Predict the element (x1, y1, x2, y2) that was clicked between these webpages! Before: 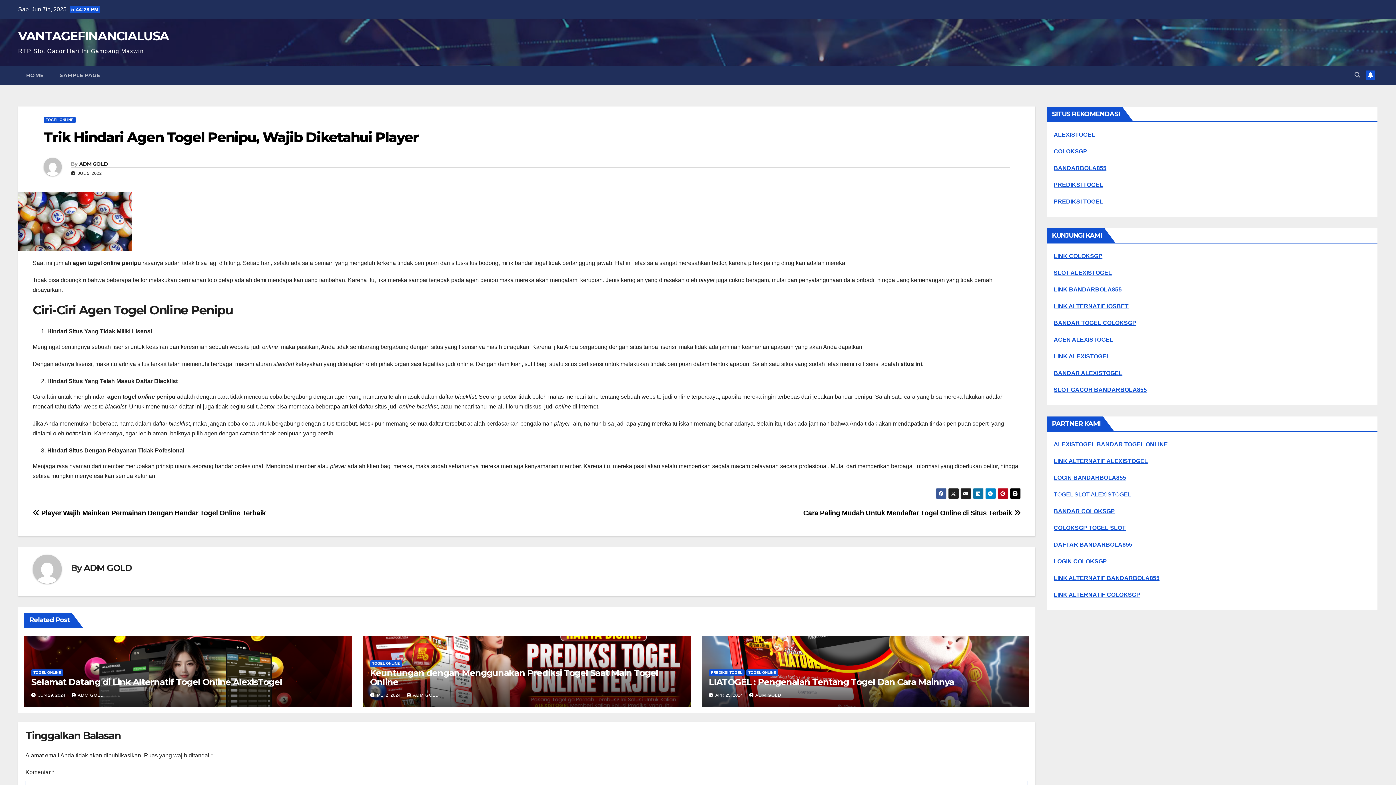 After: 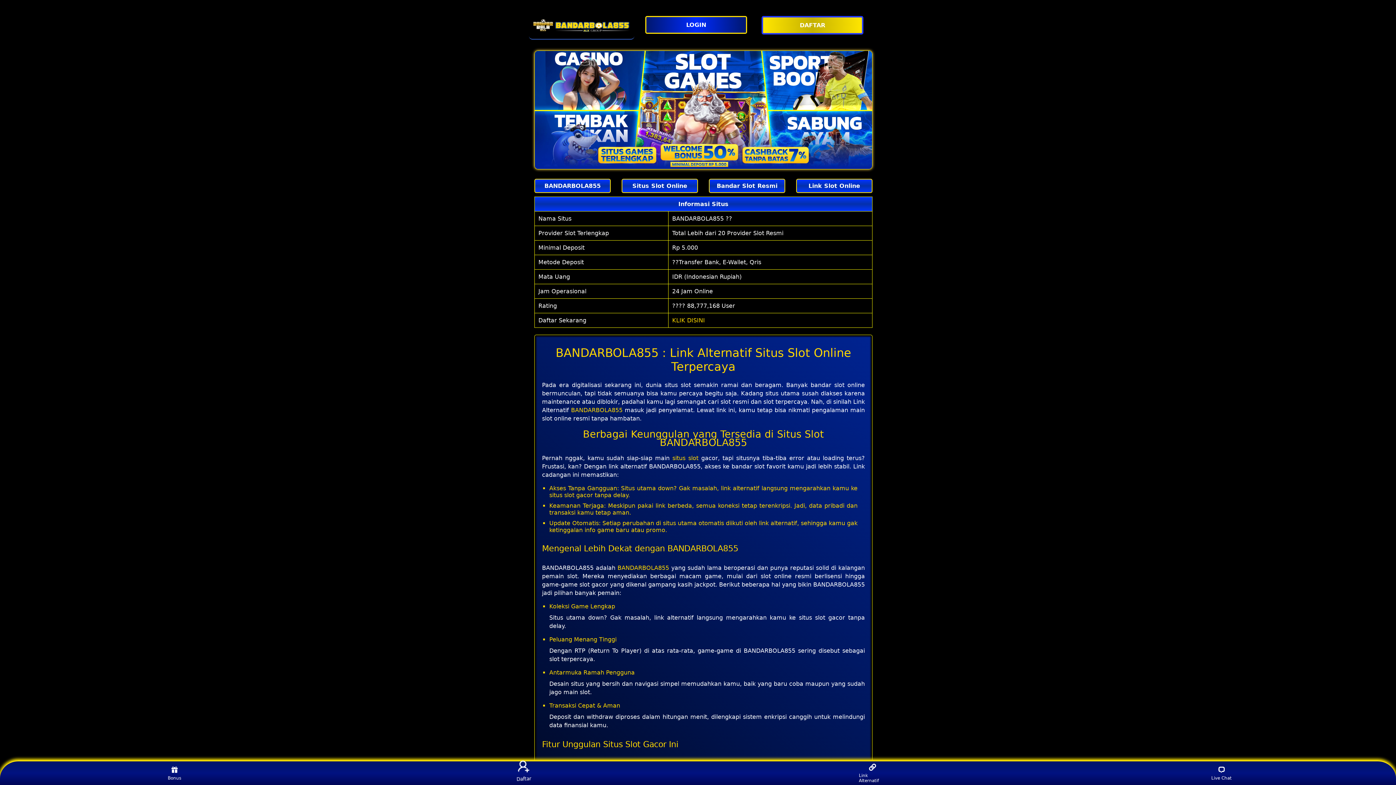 Action: bbox: (1054, 474, 1126, 481) label: LOGIN BANDARBOLA855